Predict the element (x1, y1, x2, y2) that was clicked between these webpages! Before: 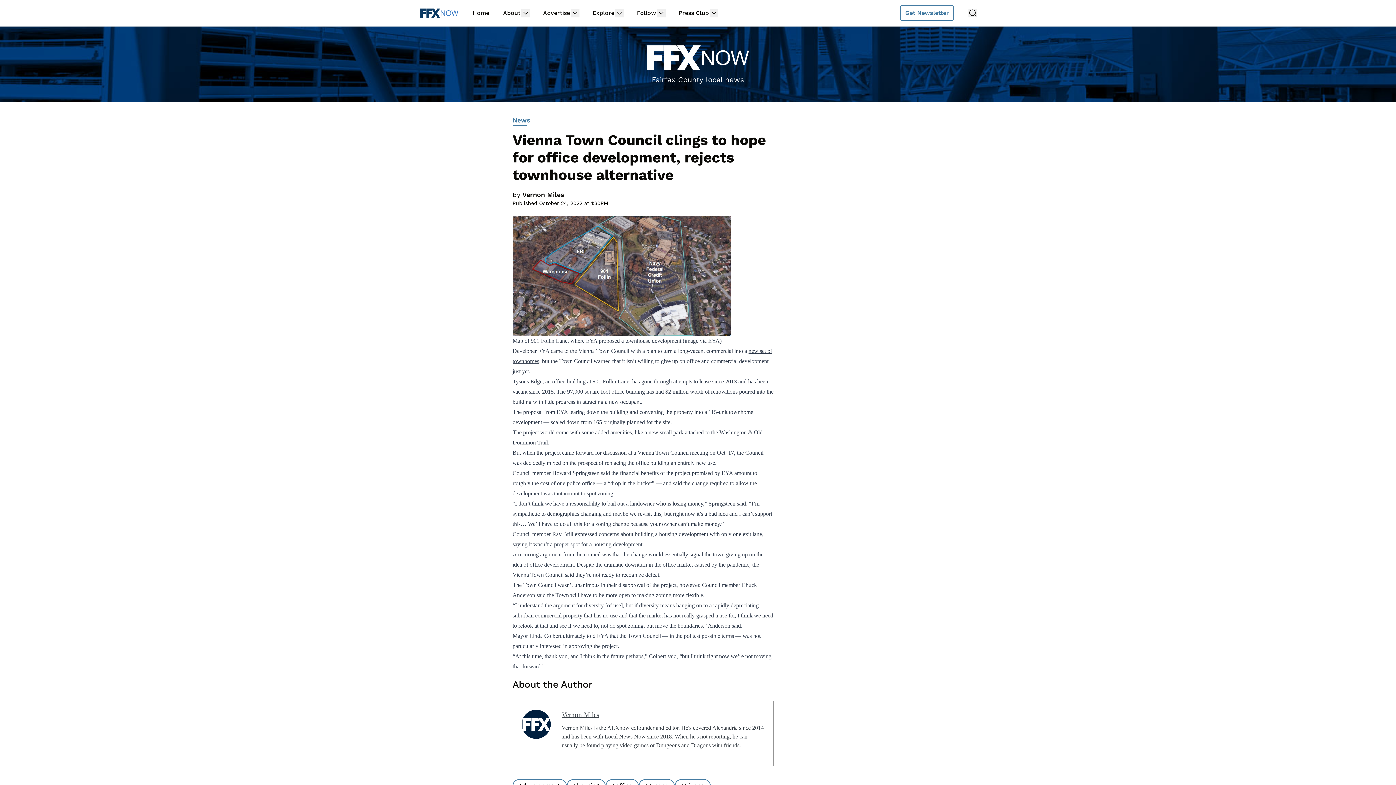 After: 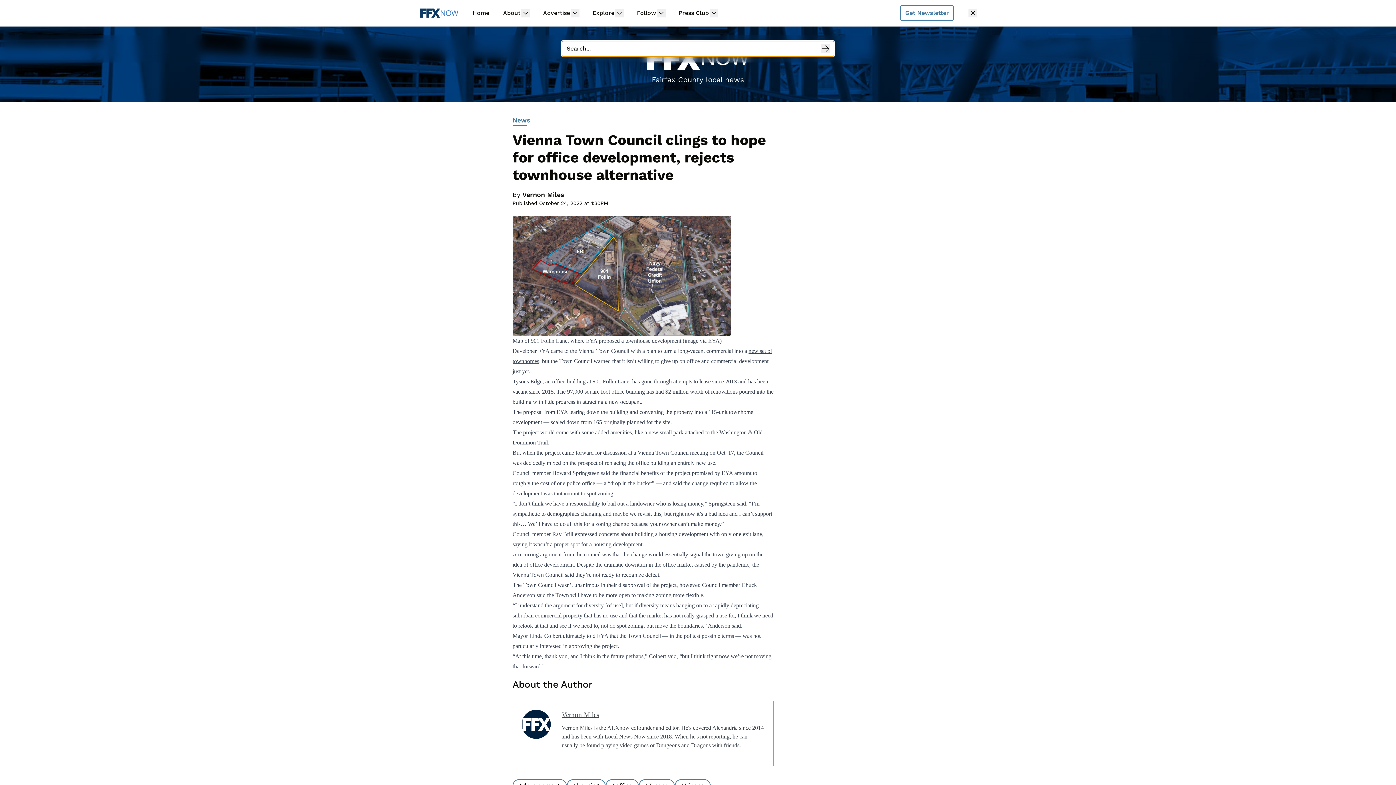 Action: label: Search bbox: (968, 8, 977, 17)